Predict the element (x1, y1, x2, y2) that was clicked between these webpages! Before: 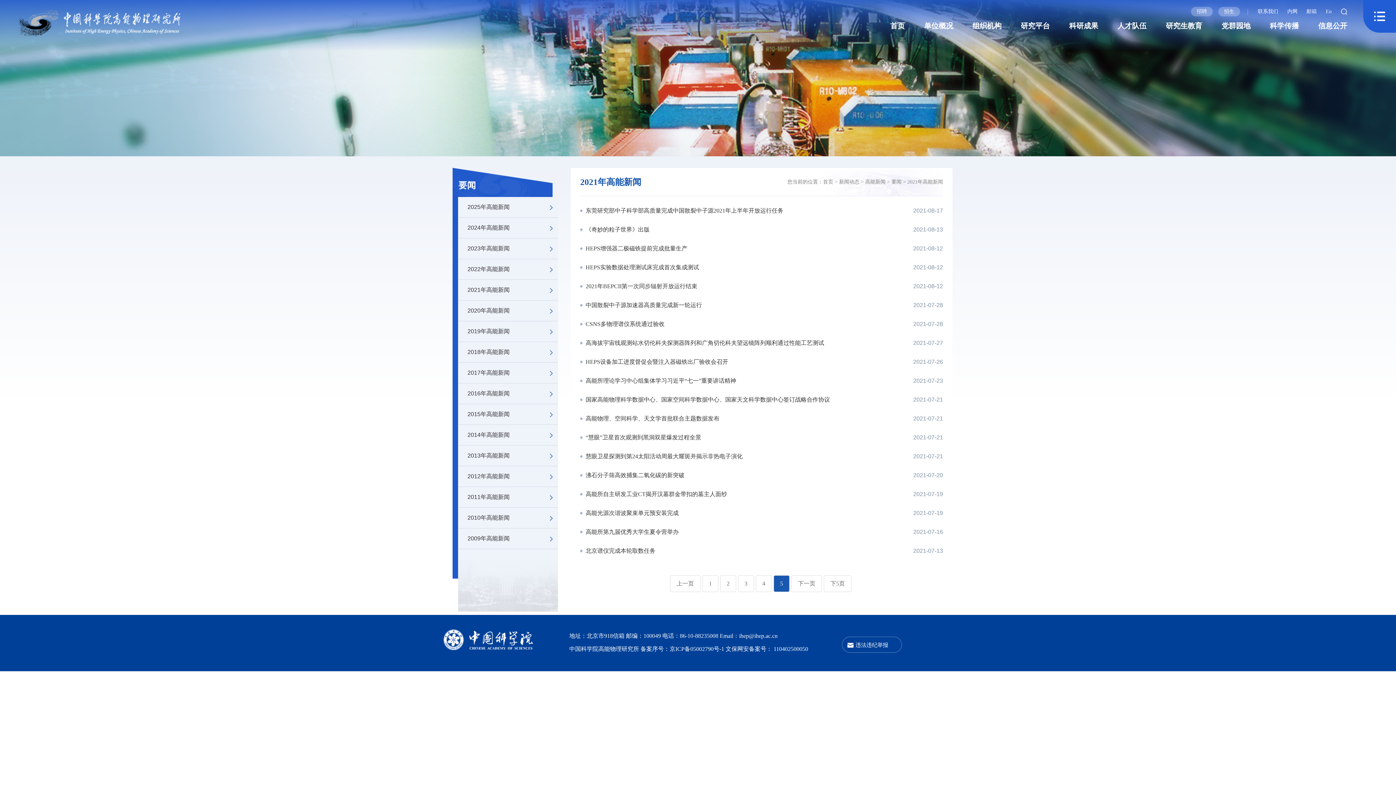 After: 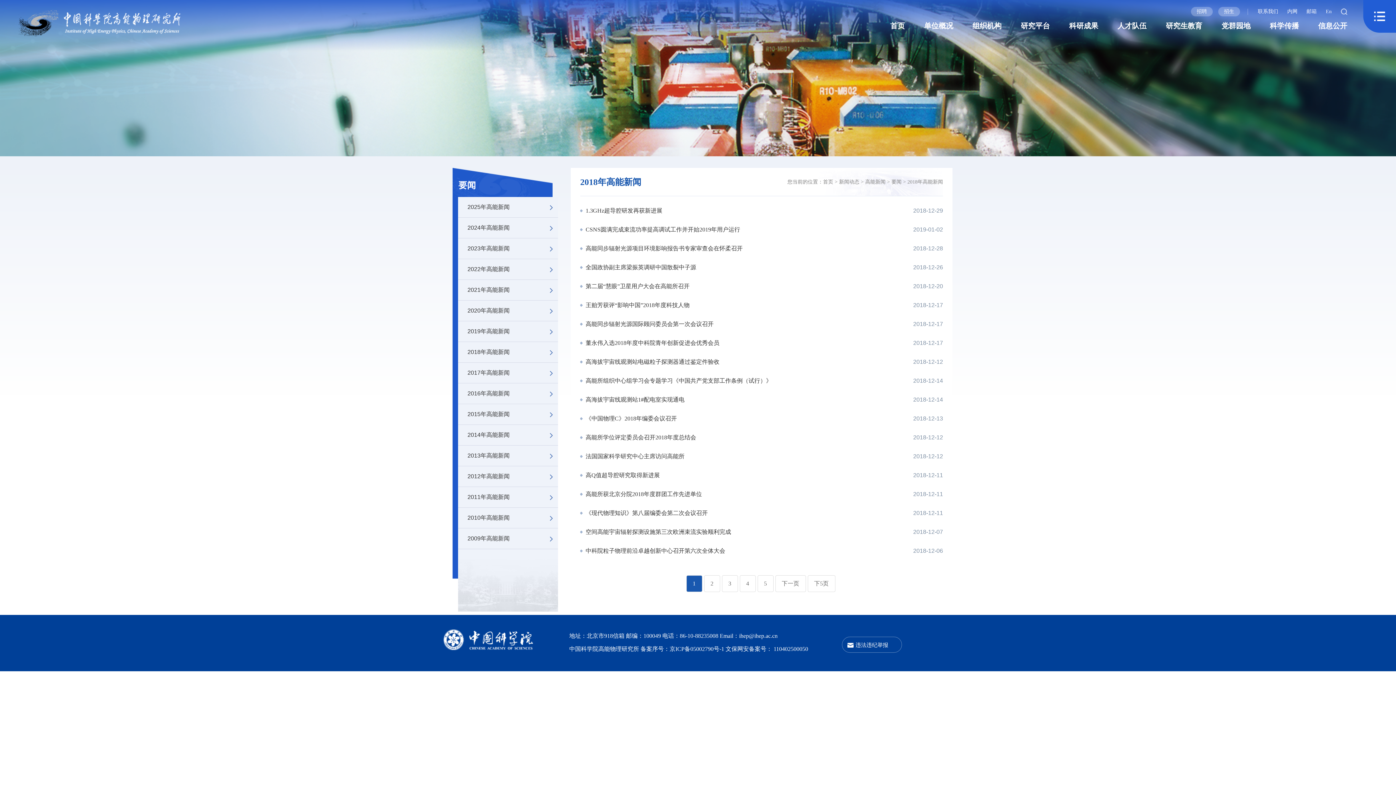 Action: label: 2018年高能新闻 bbox: (458, 342, 558, 362)